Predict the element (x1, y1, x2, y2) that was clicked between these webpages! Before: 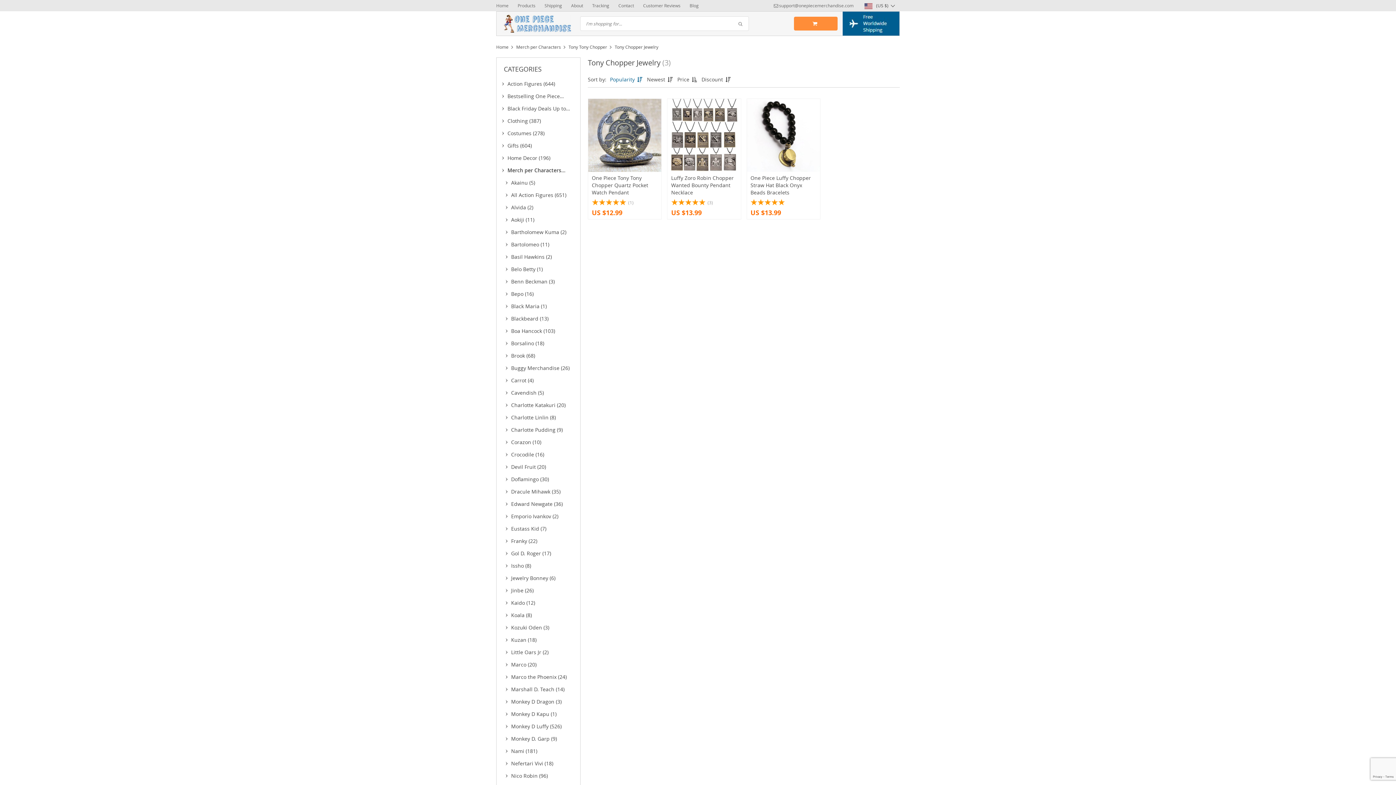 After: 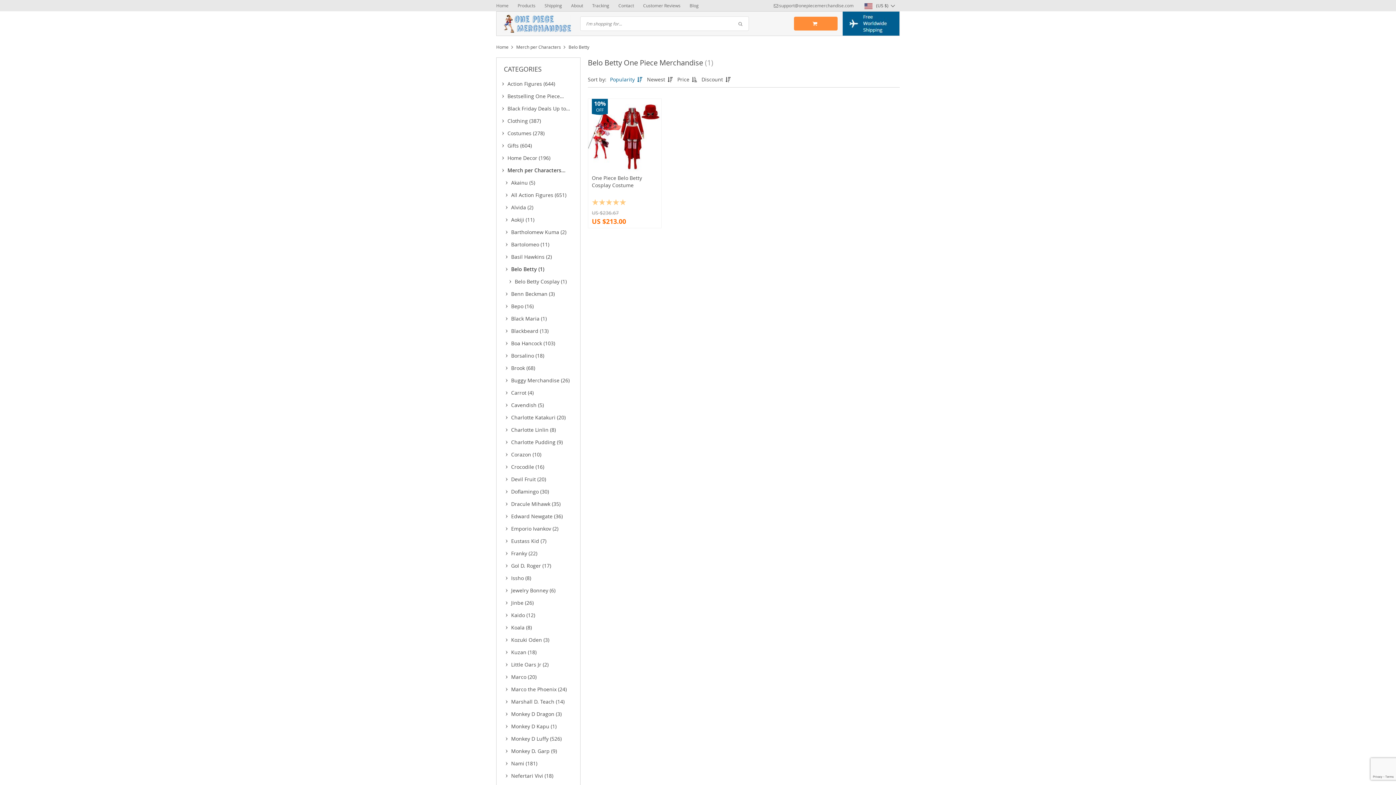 Action: bbox: (500, 263, 580, 275) label: Belo Betty (1)